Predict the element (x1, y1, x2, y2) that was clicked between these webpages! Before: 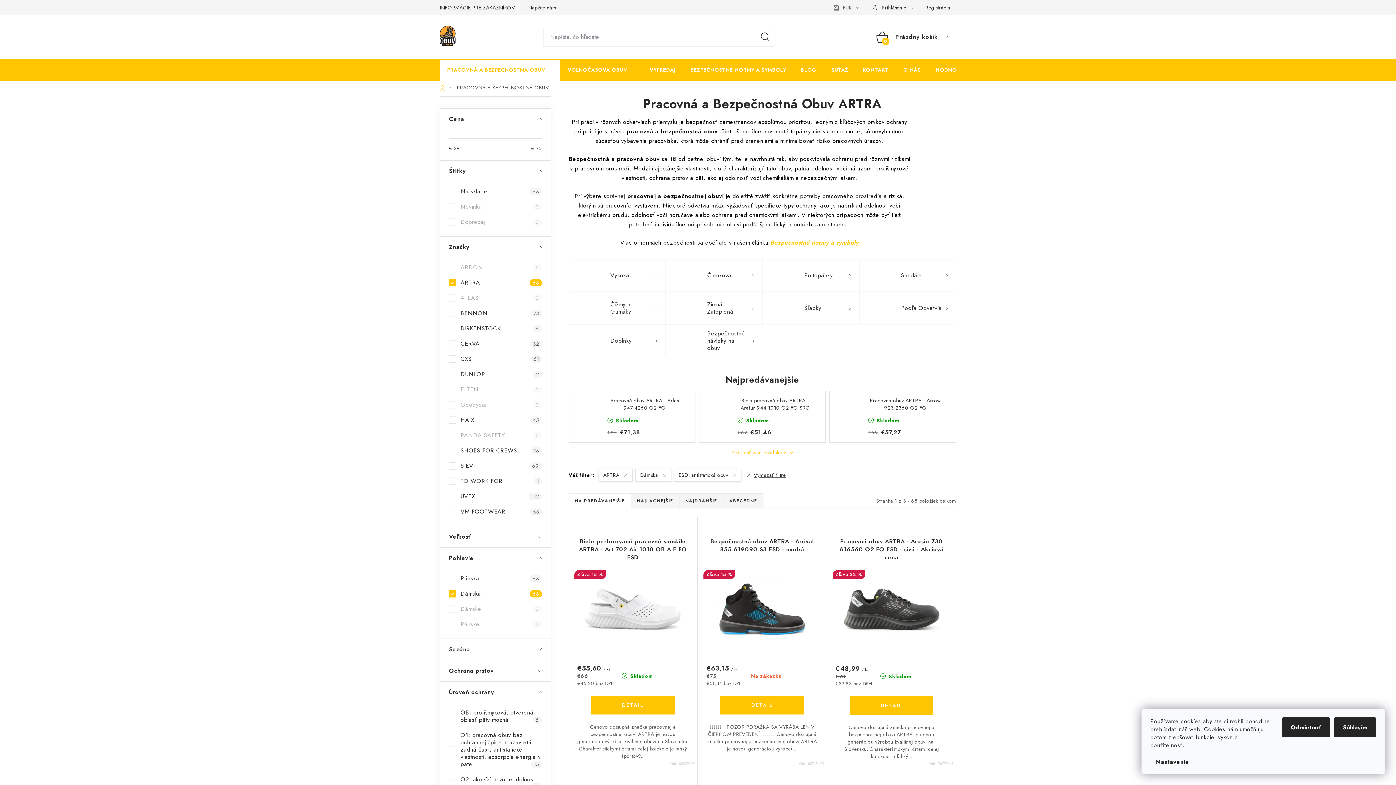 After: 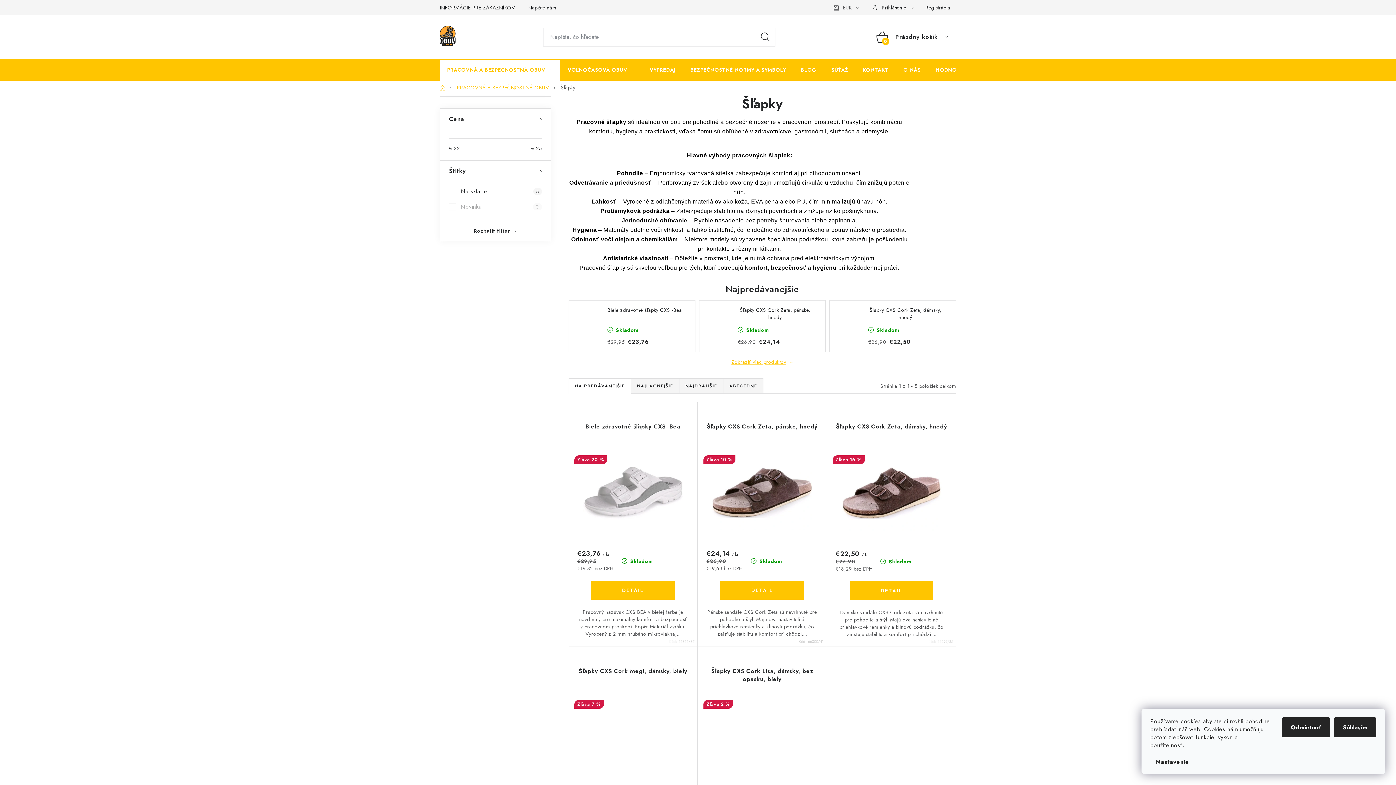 Action: label: Šľapky bbox: (762, 292, 859, 324)